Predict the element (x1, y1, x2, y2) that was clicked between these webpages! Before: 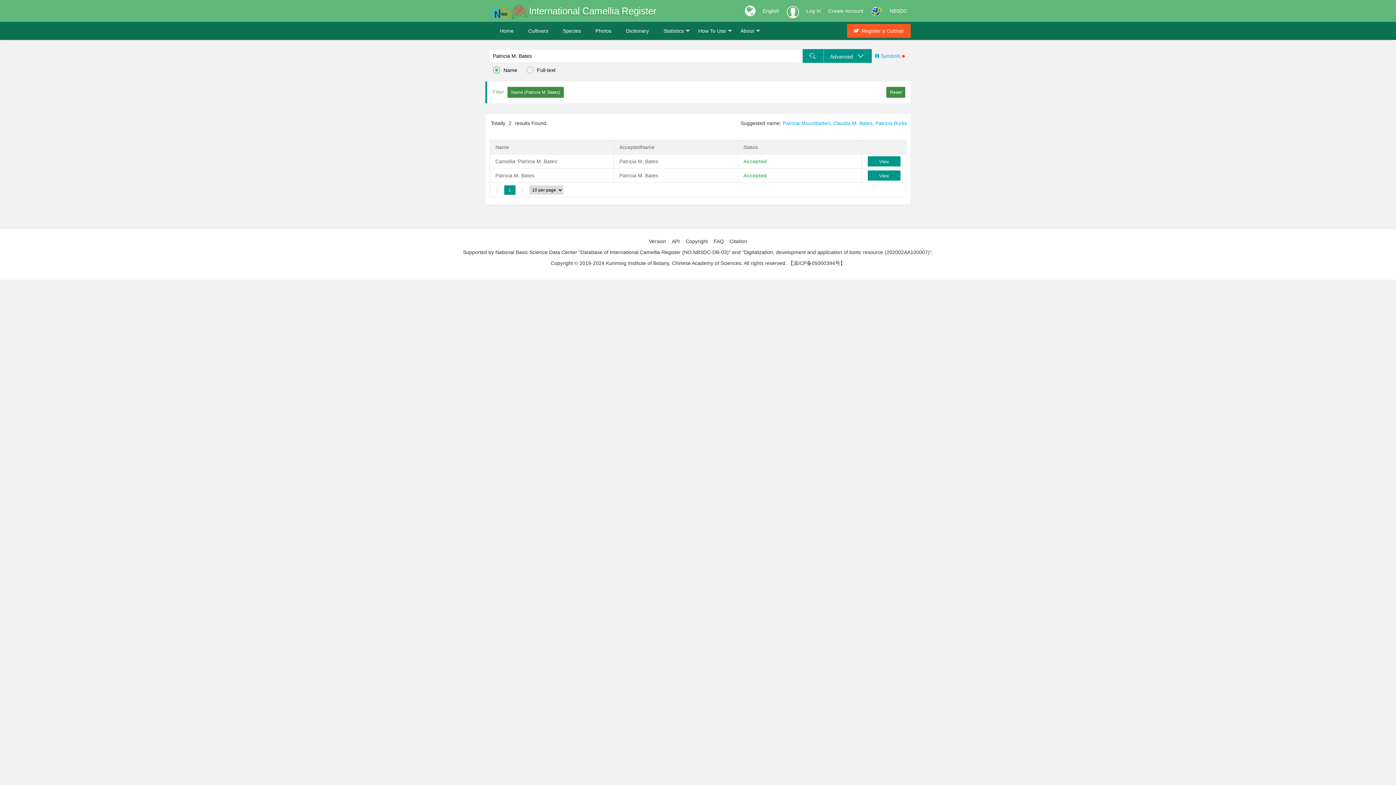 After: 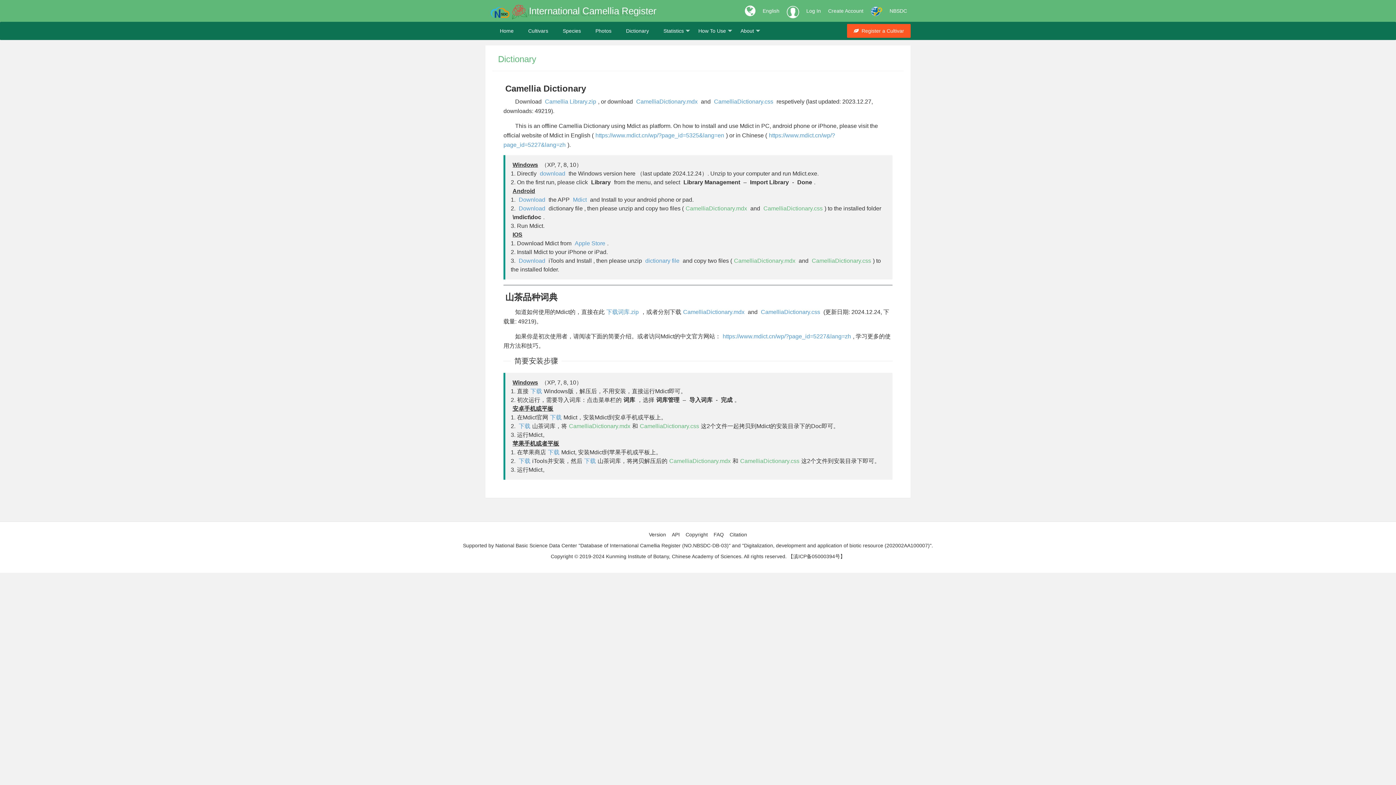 Action: bbox: (618, 21, 656, 40) label: Dictionary